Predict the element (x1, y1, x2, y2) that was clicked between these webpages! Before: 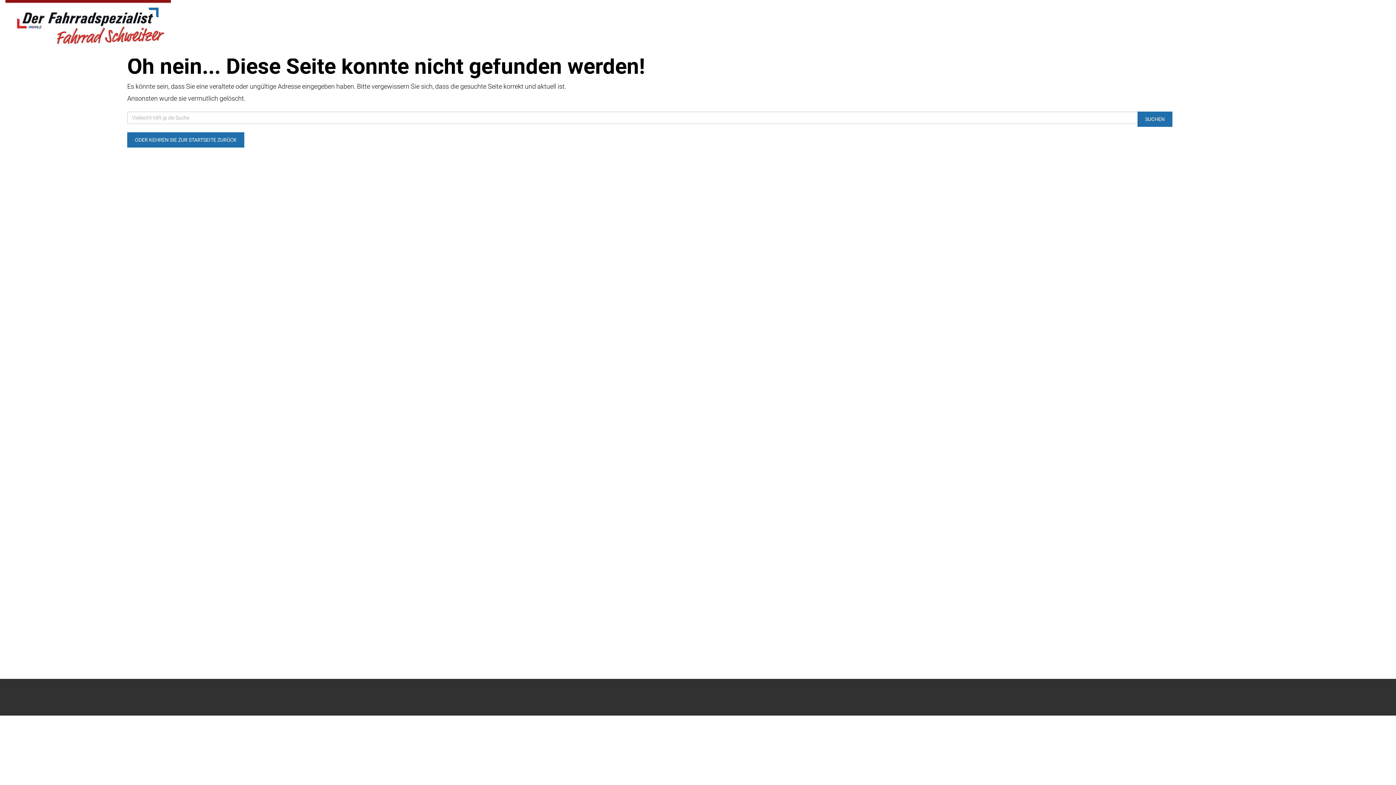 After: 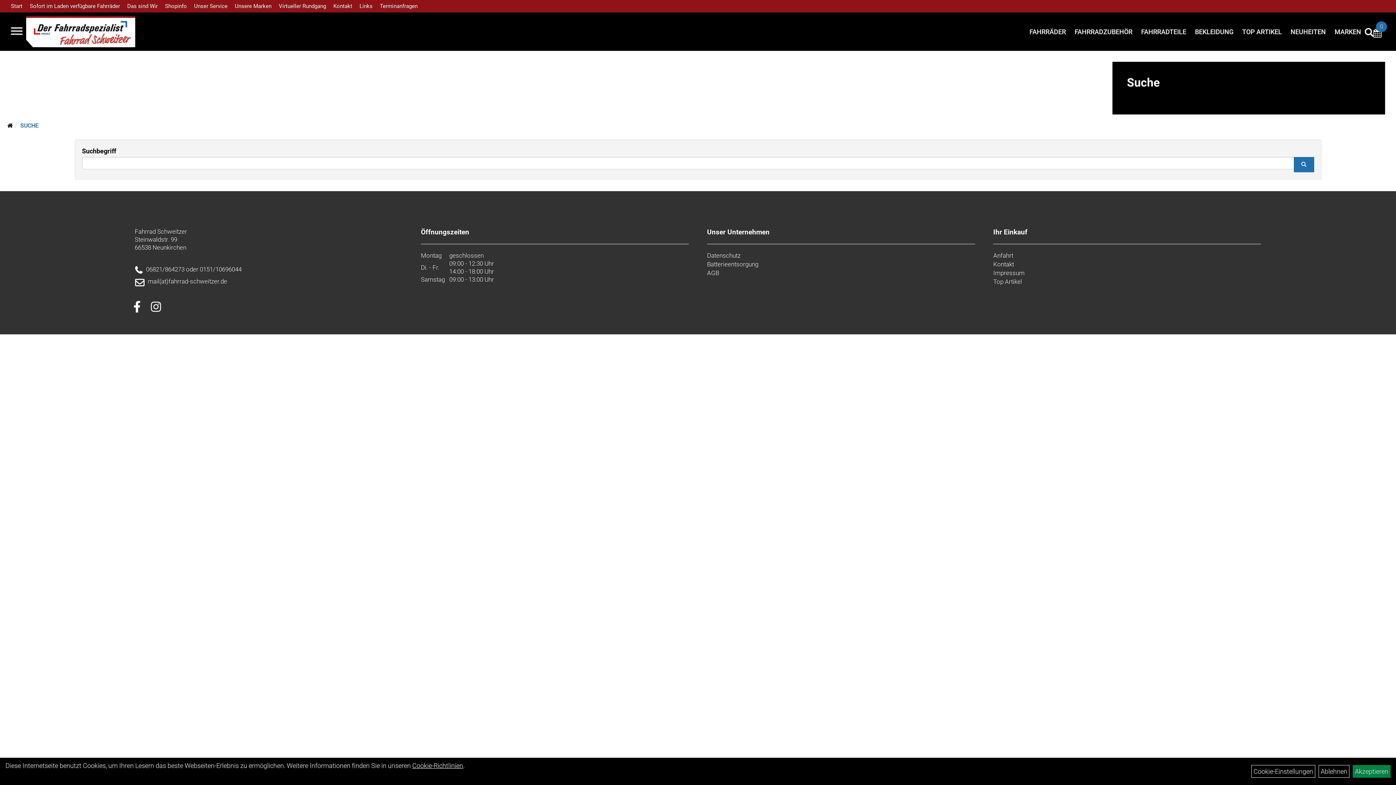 Action: label: SUCHEN bbox: (1137, 111, 1172, 126)